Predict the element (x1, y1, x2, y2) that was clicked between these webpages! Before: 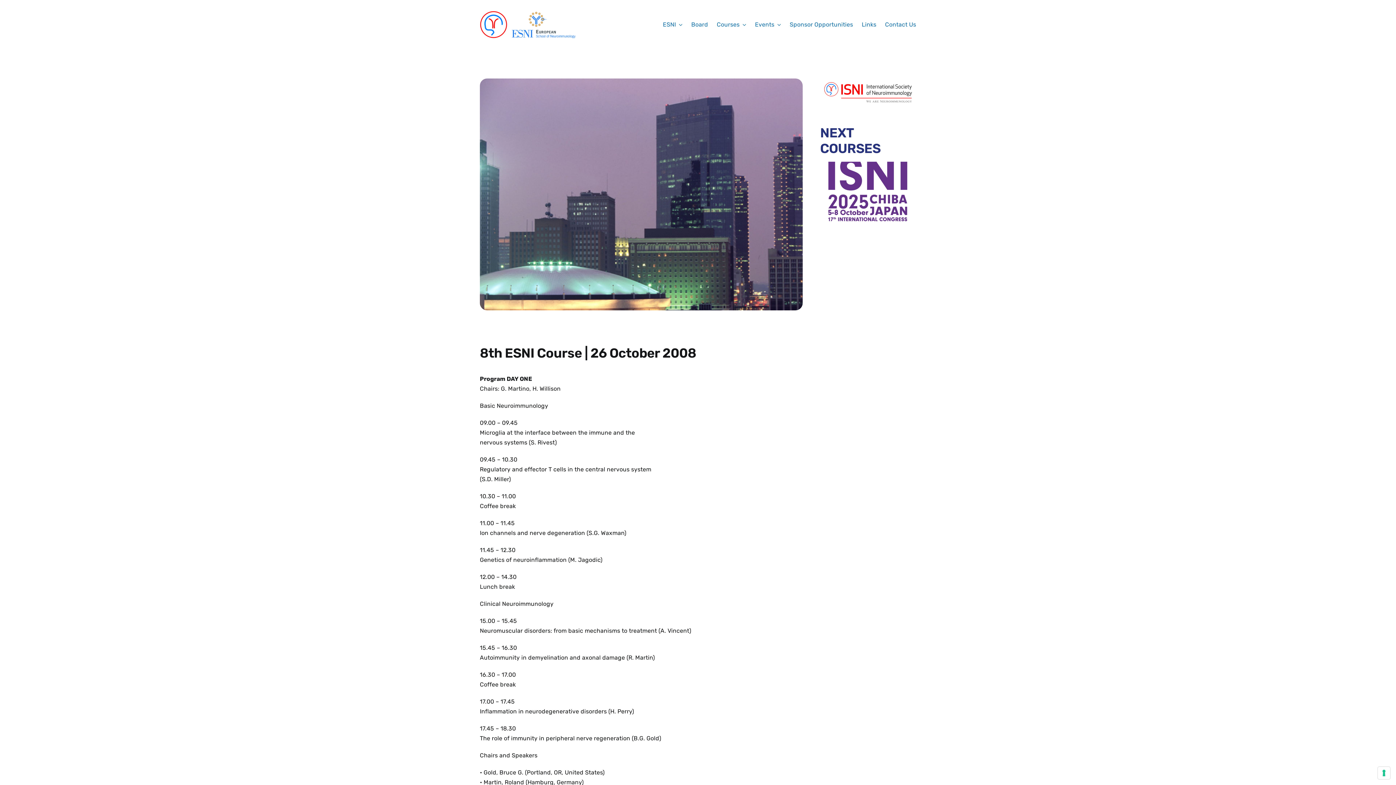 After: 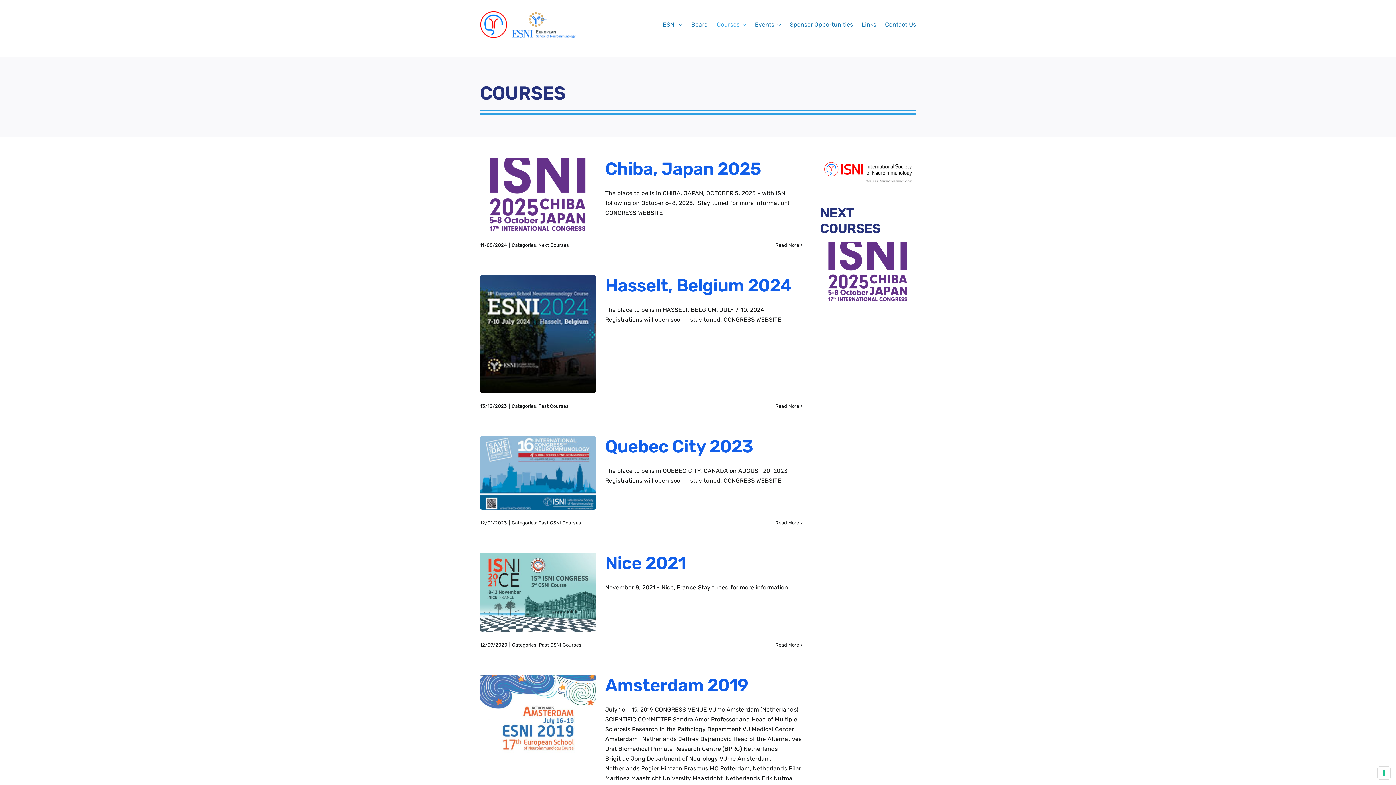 Action: label: Courses bbox: (717, 13, 746, 36)